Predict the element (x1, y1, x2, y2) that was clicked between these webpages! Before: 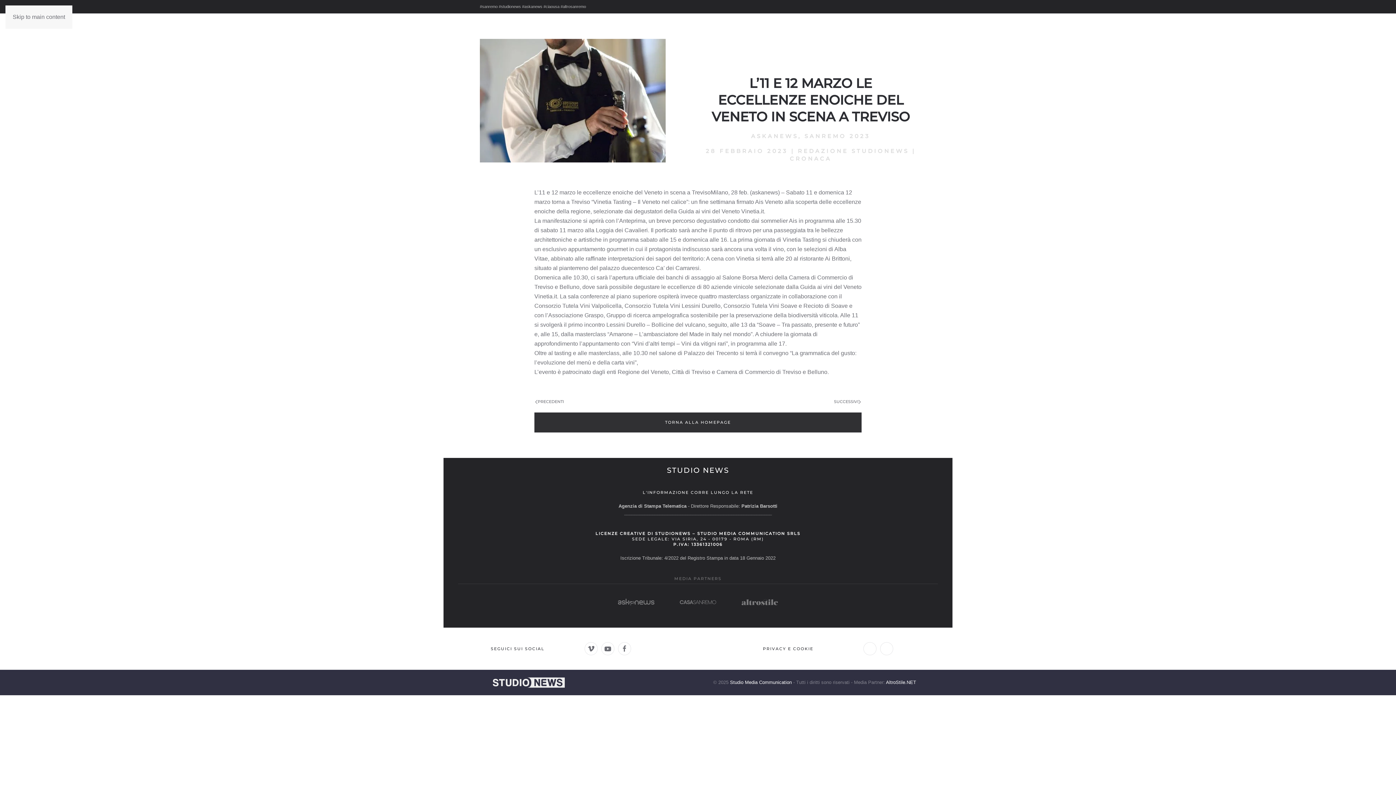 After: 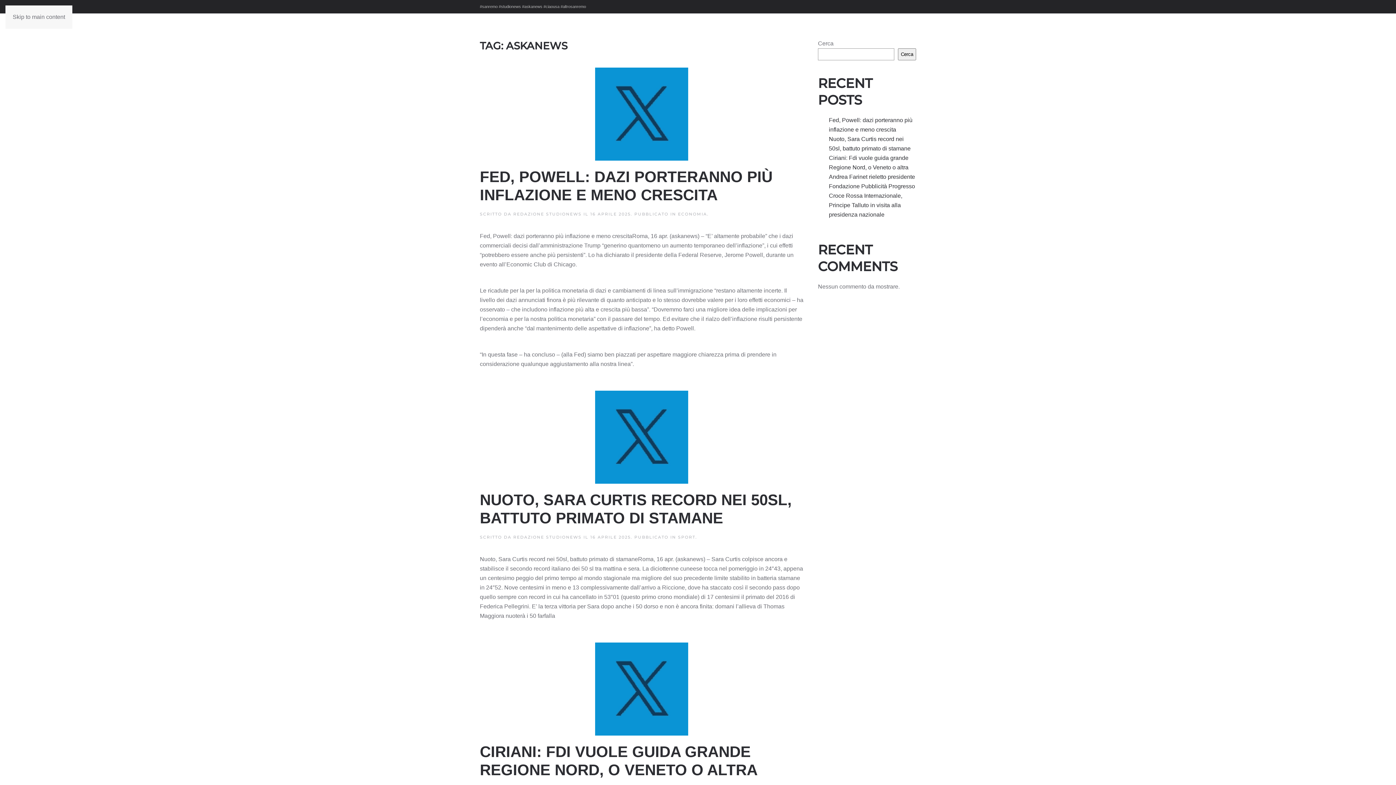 Action: bbox: (751, 132, 798, 139) label: ASKANEWS